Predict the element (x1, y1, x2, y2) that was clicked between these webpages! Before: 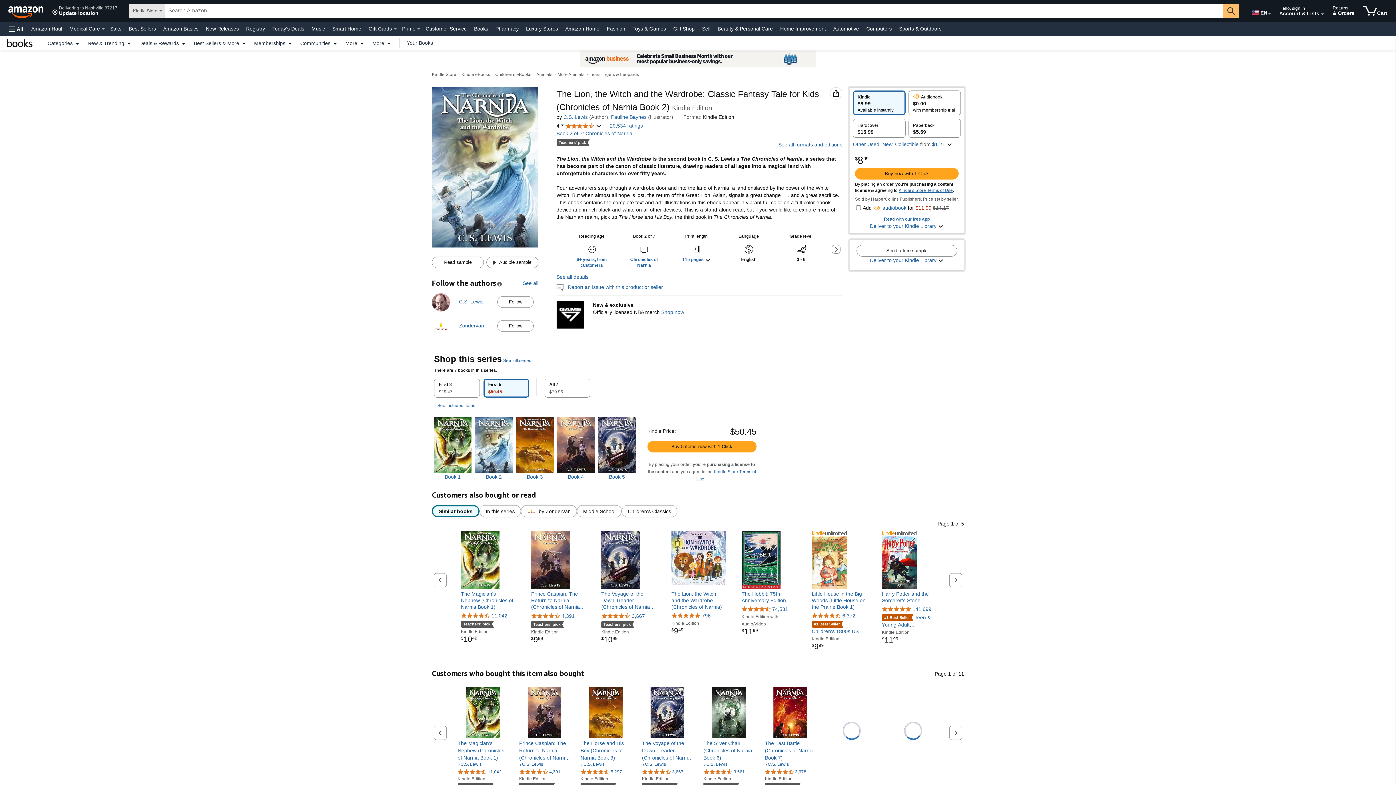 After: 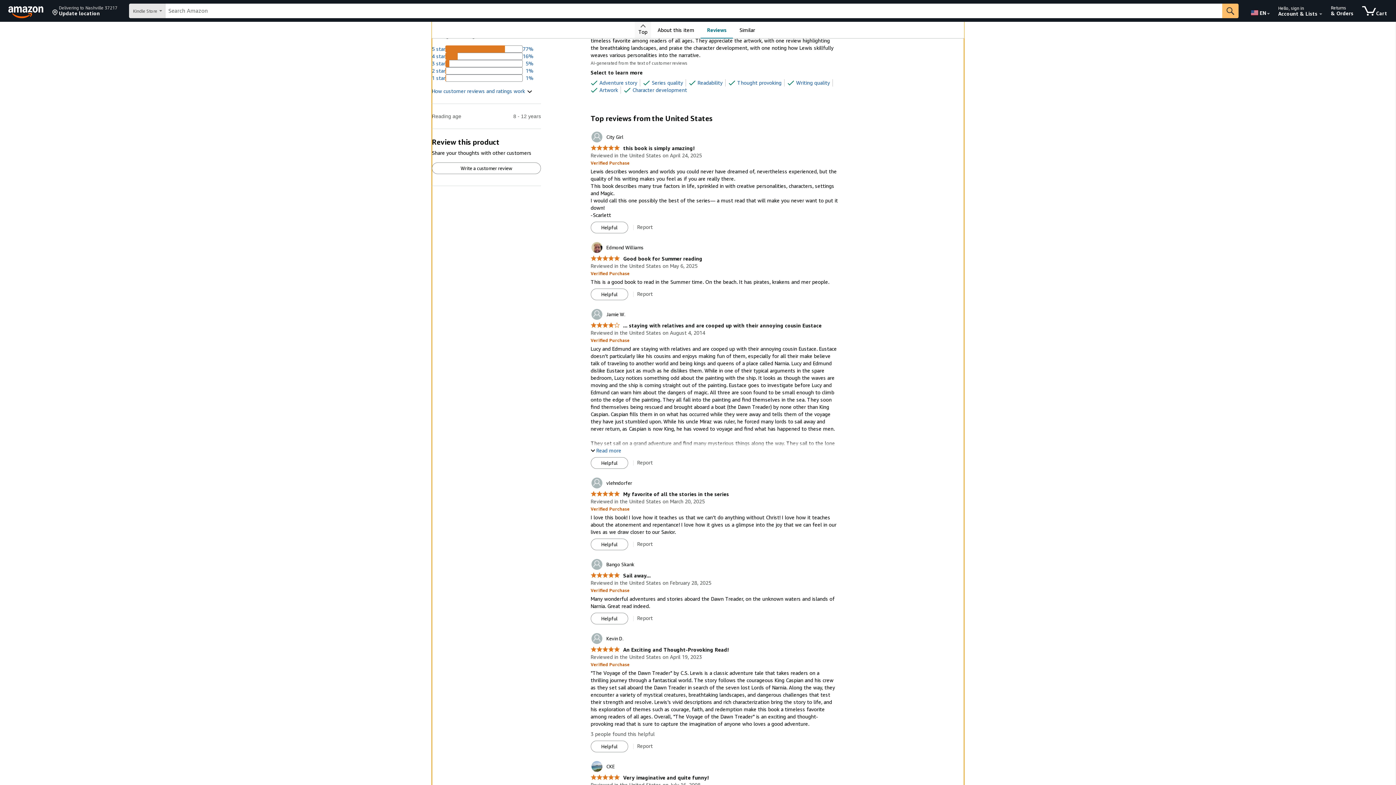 Action: label: 3,667 reviews bbox: (632, 613, 645, 619)